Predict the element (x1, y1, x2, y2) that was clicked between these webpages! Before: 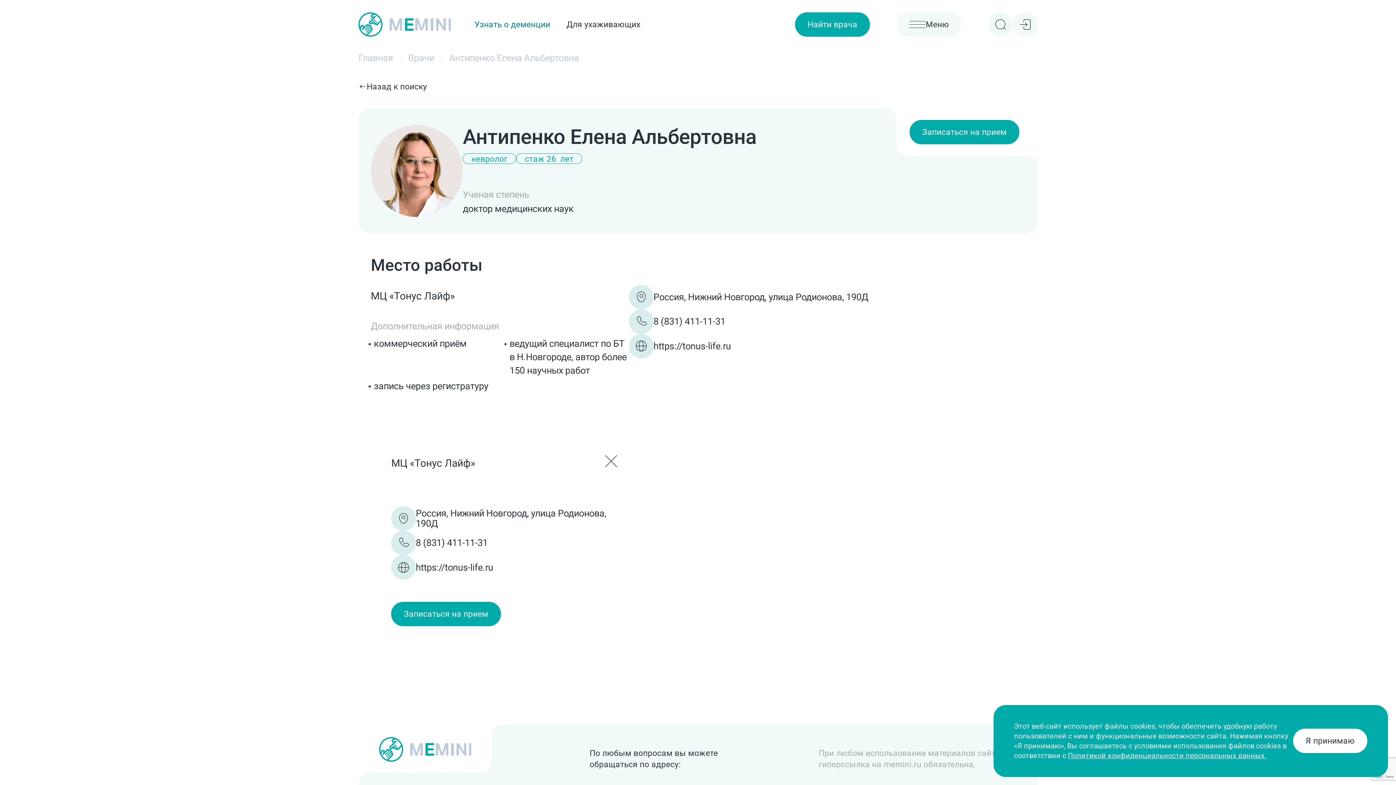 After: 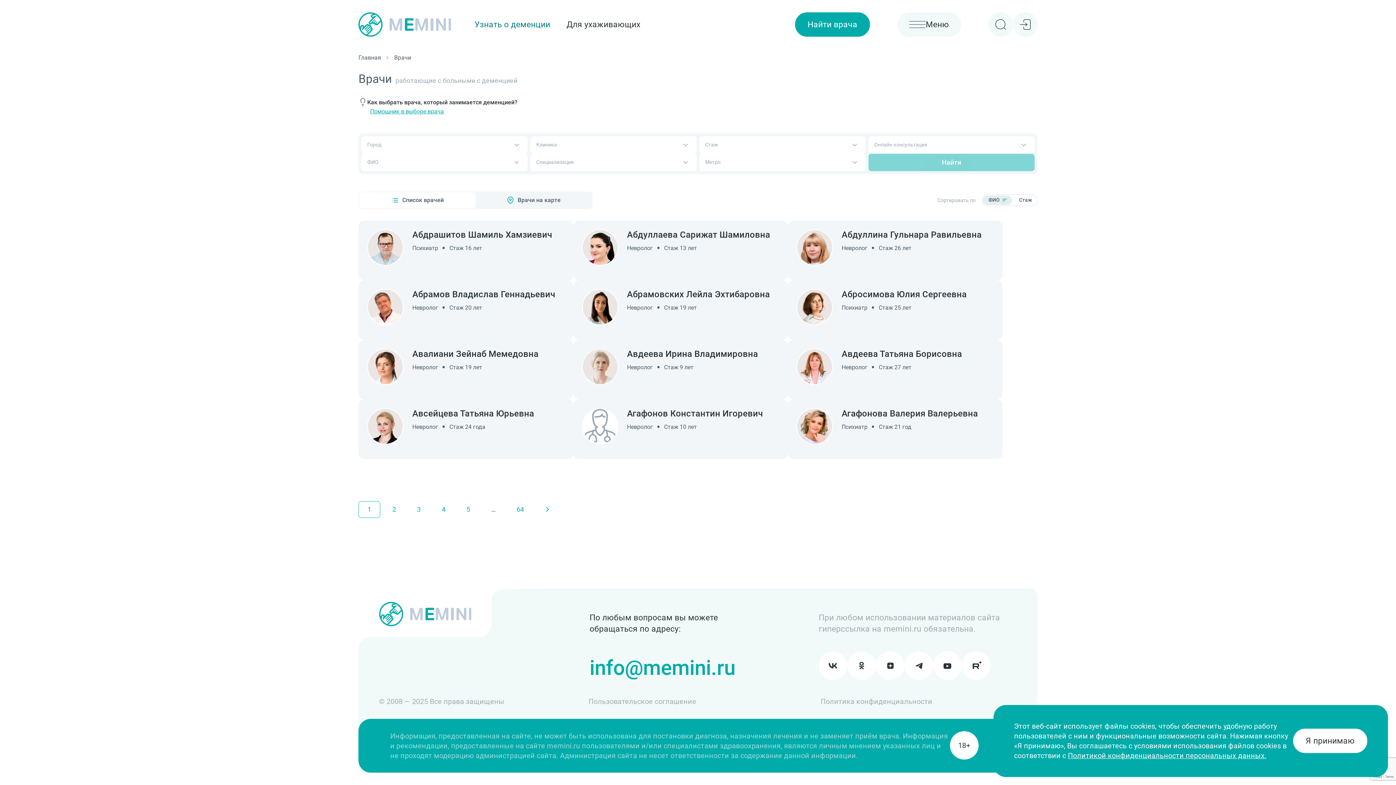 Action: label: Найти врача bbox: (795, 12, 870, 36)